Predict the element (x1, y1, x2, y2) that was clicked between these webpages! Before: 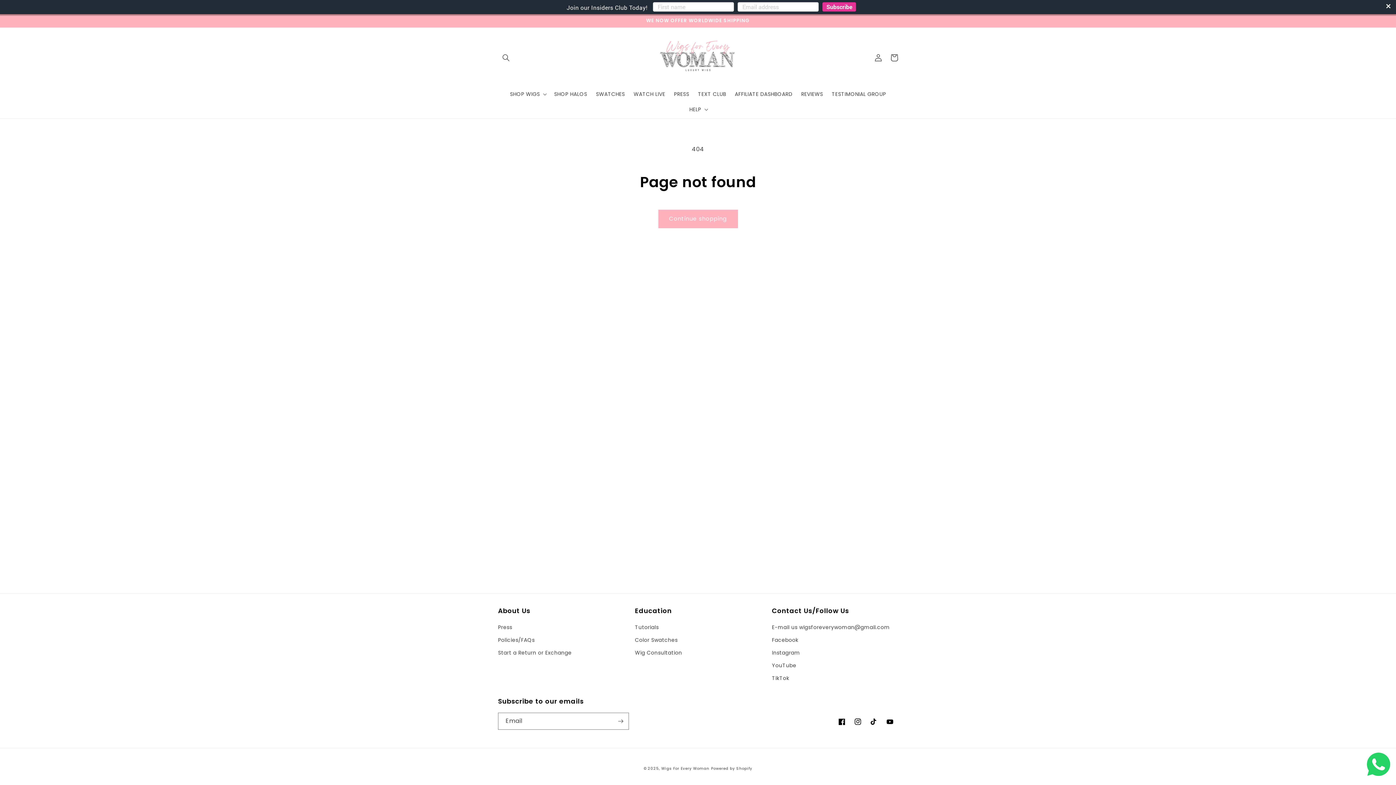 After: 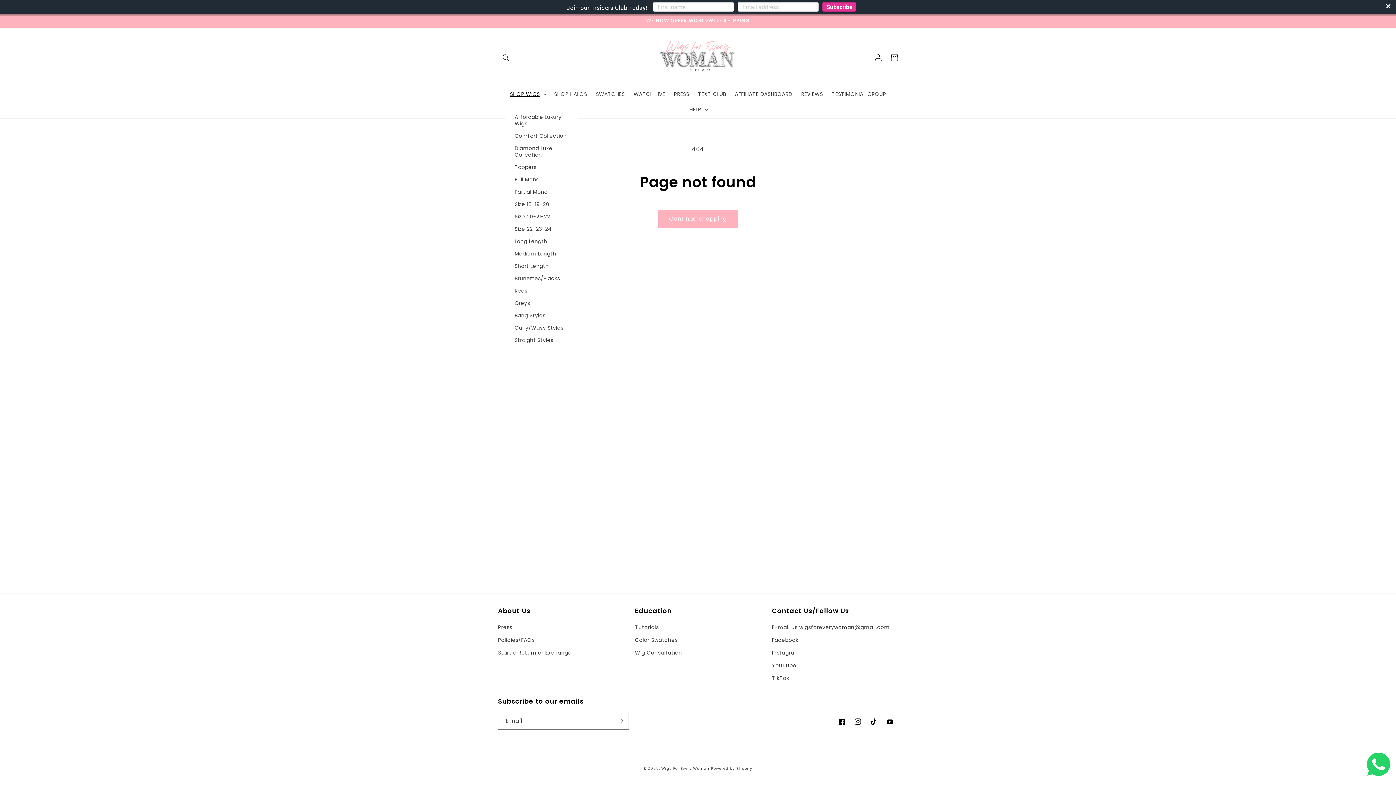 Action: label: SHOP WIGS bbox: (505, 86, 549, 101)